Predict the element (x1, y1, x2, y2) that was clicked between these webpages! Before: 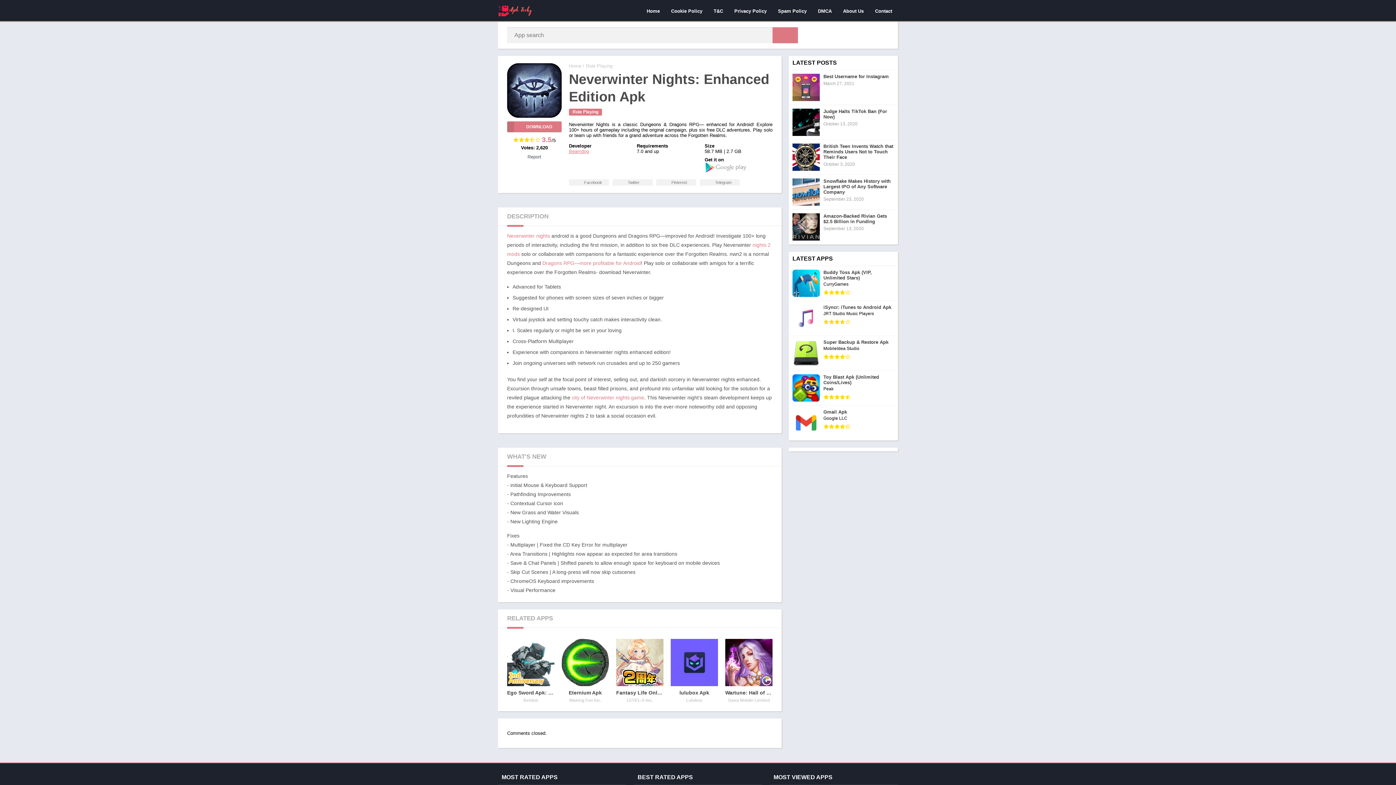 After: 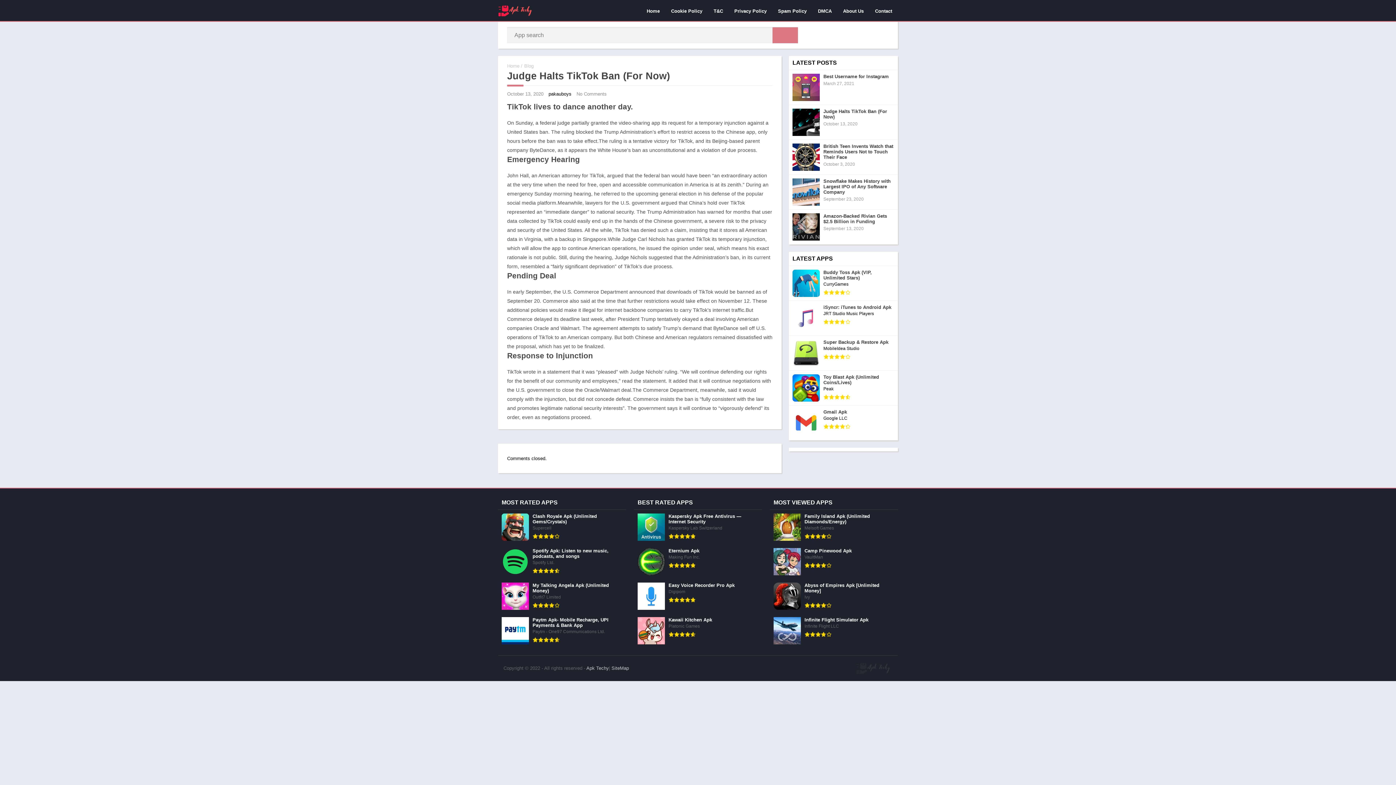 Action: label: Judge Halts TikTok Ban (For Now)
October 13, 2020 bbox: (789, 105, 898, 140)